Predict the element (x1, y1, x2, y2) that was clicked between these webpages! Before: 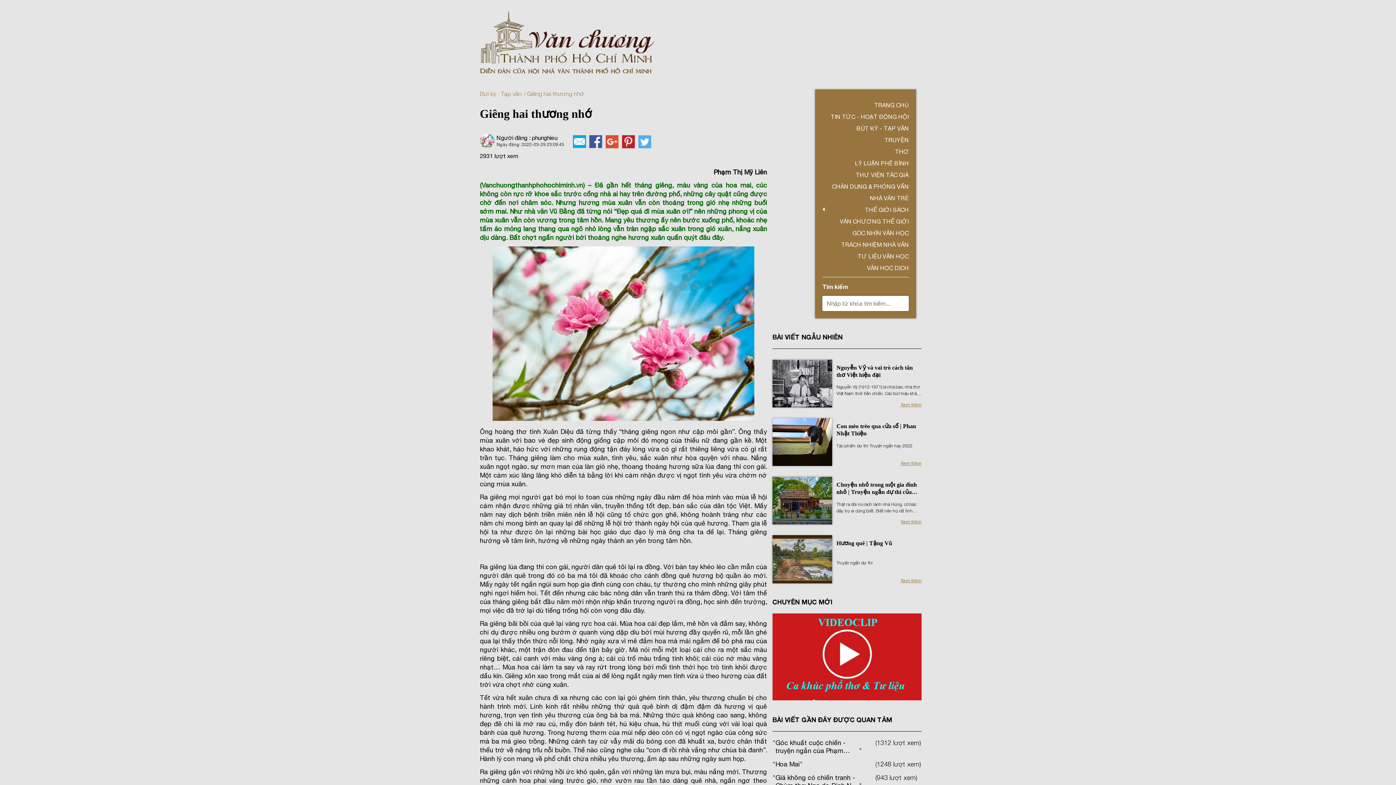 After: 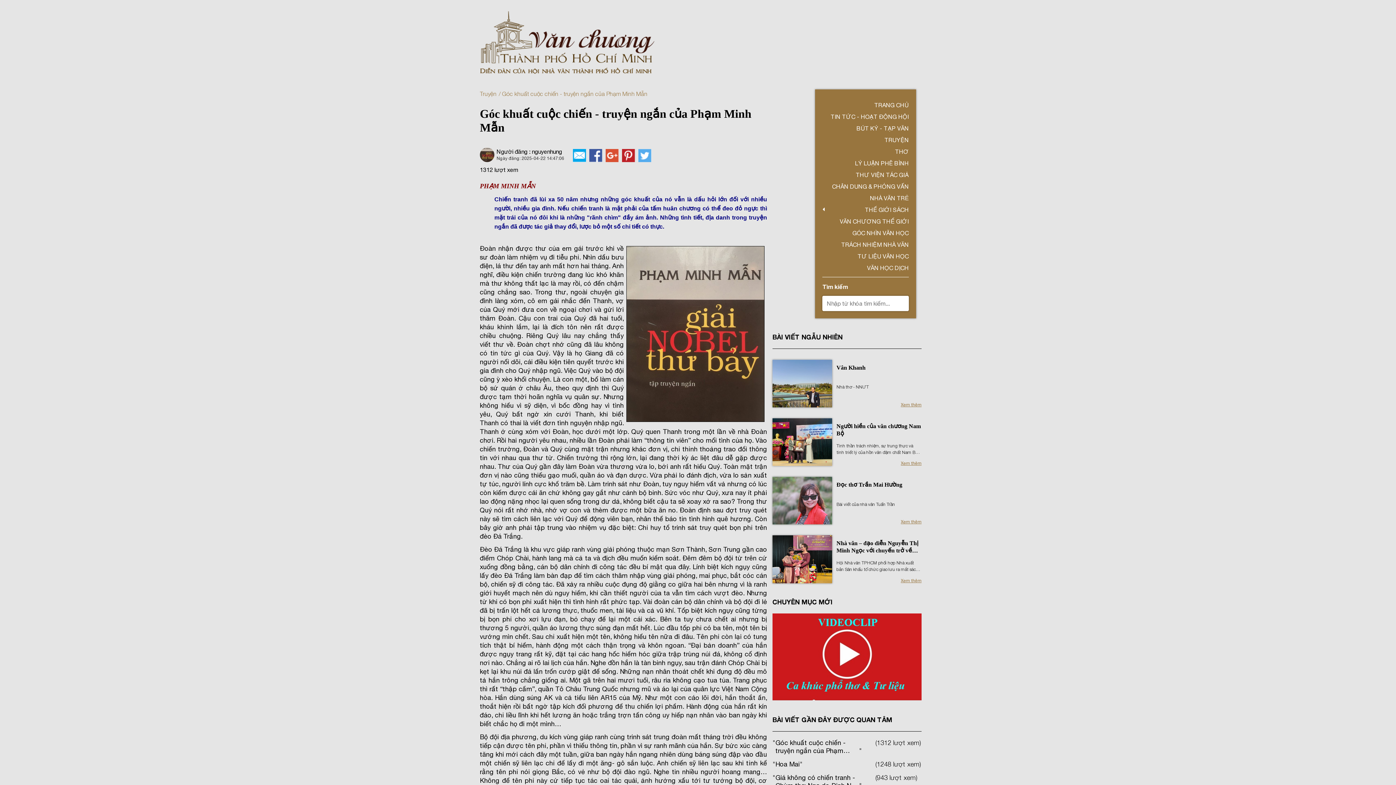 Action: label: "
Góc khuất cuộc chiến - truyện ngắn của Phạm Minh Mẫn
"
(1312 lượt xem) bbox: (772, 739, 921, 755)